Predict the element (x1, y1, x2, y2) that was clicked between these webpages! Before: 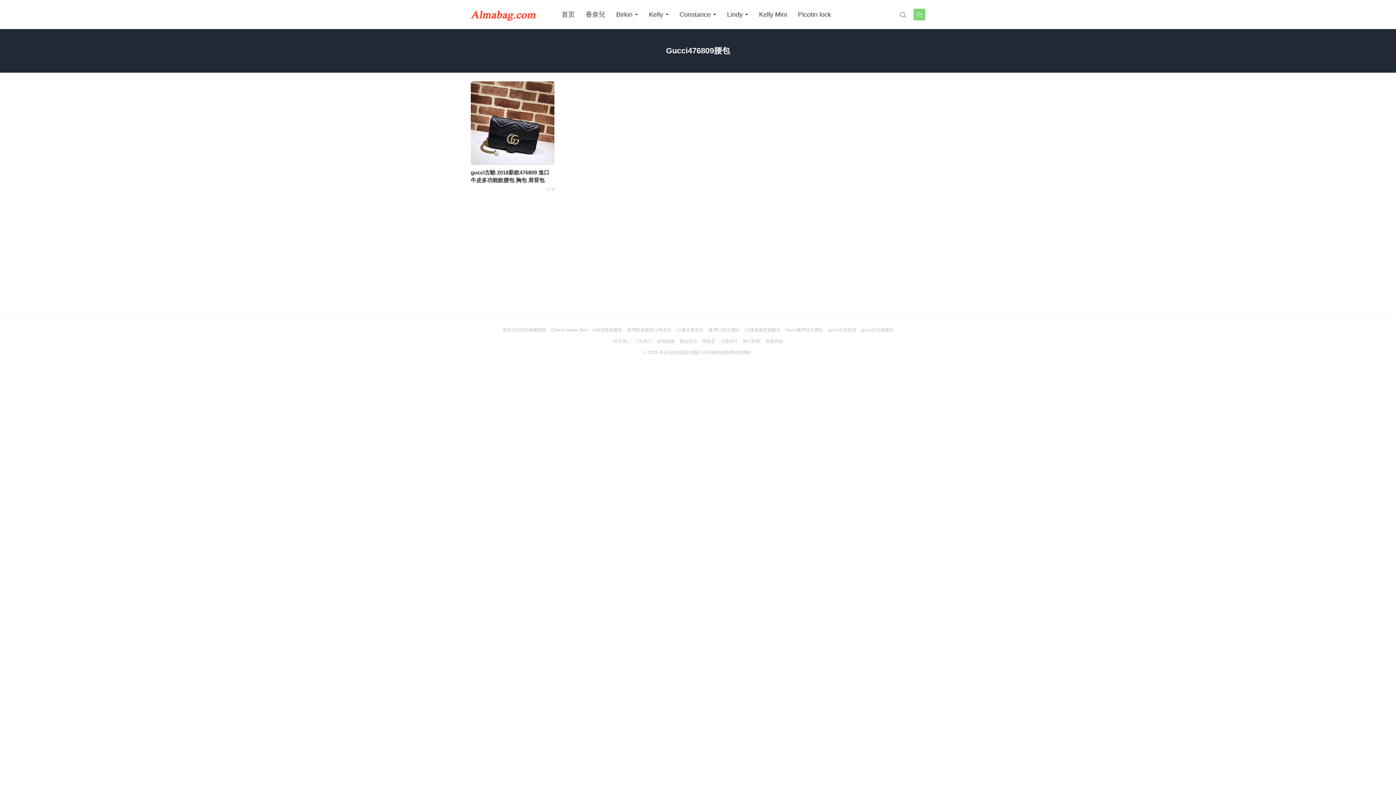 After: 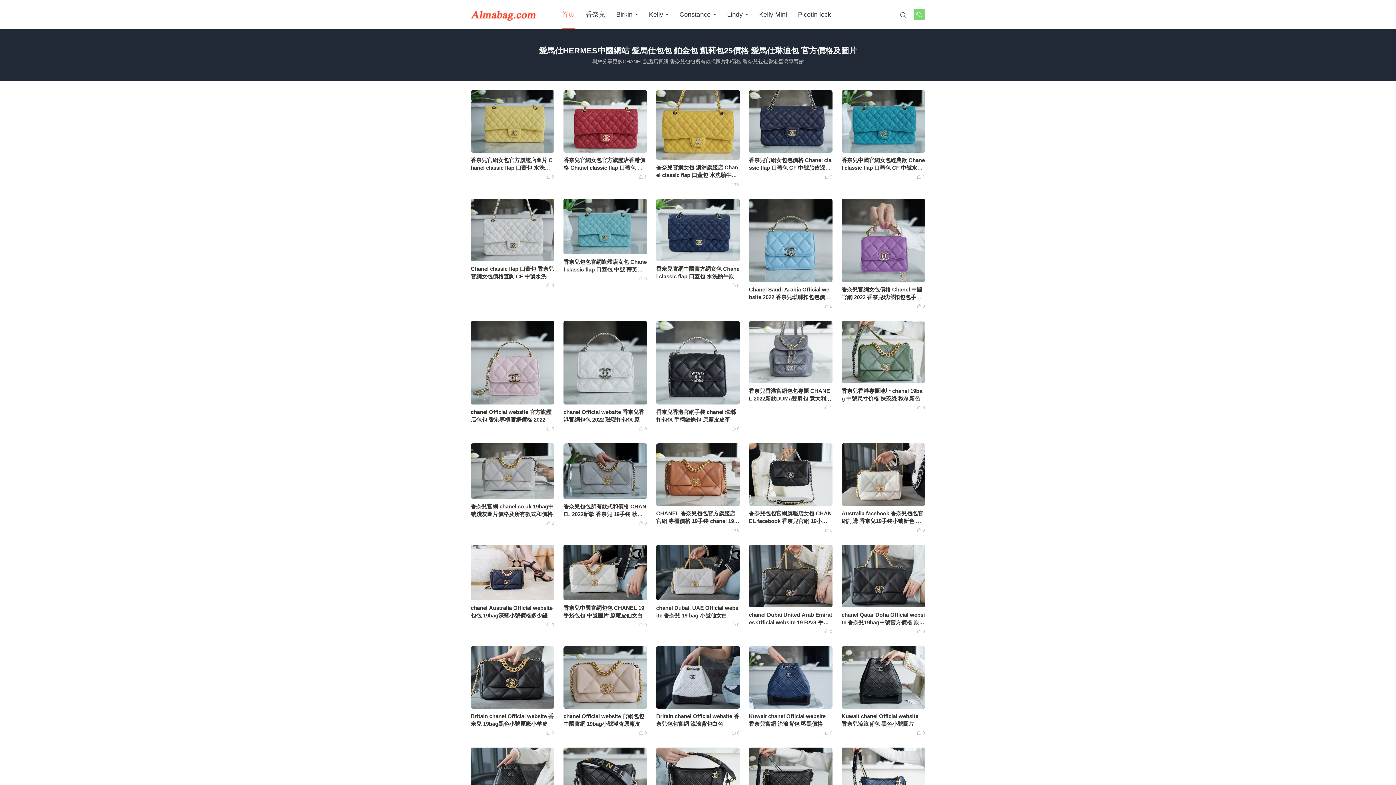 Action: bbox: (470, 7, 536, 21)